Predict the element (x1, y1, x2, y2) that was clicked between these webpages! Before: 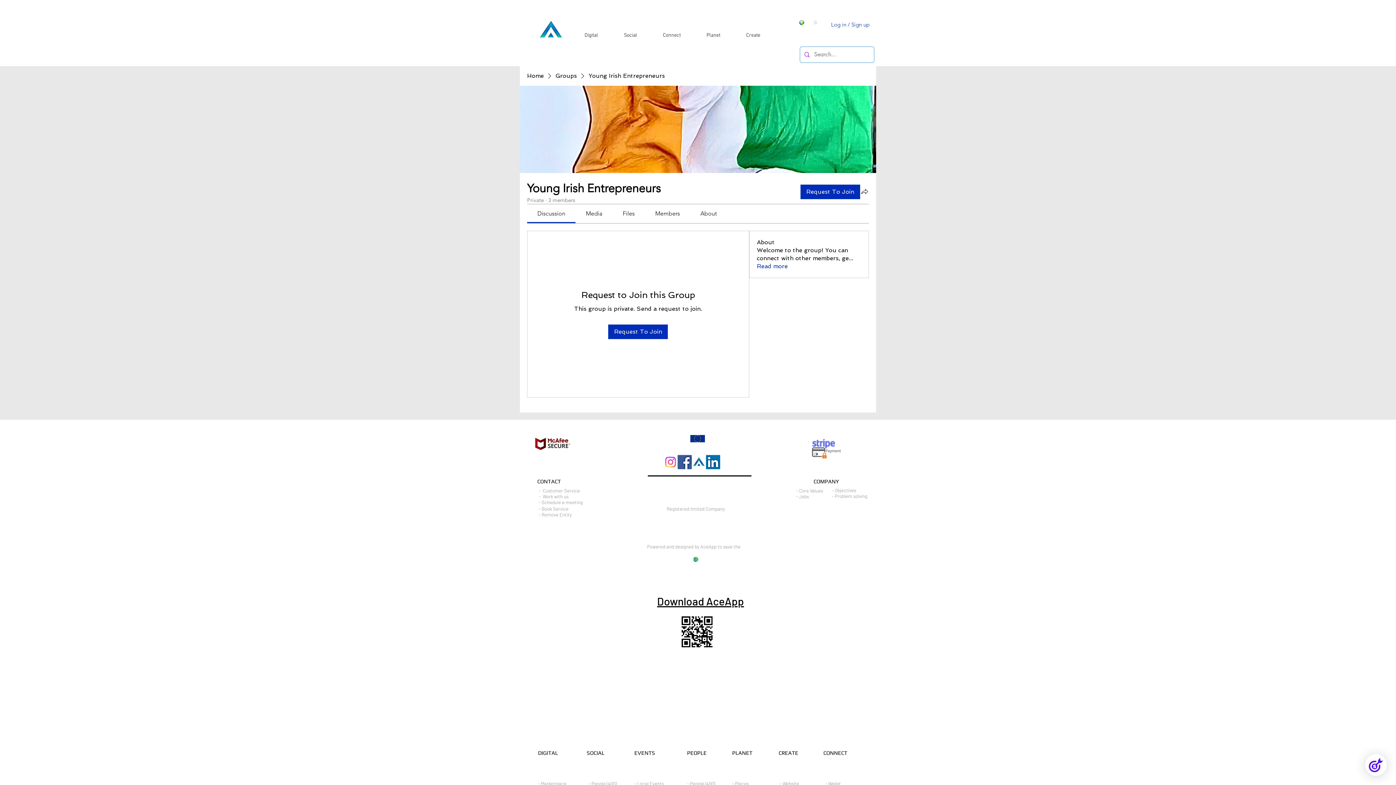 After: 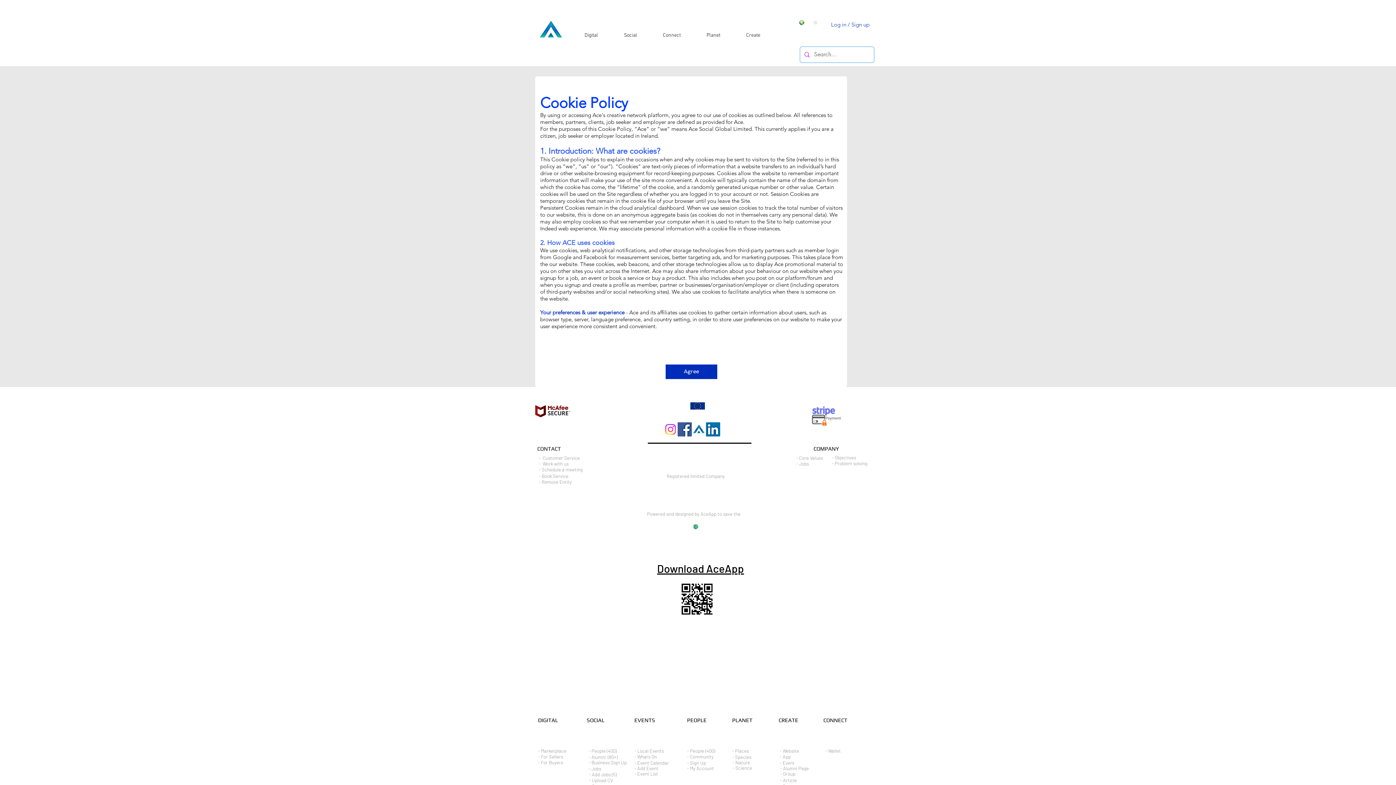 Action: bbox: (732, 750, 752, 756) label: PLANET